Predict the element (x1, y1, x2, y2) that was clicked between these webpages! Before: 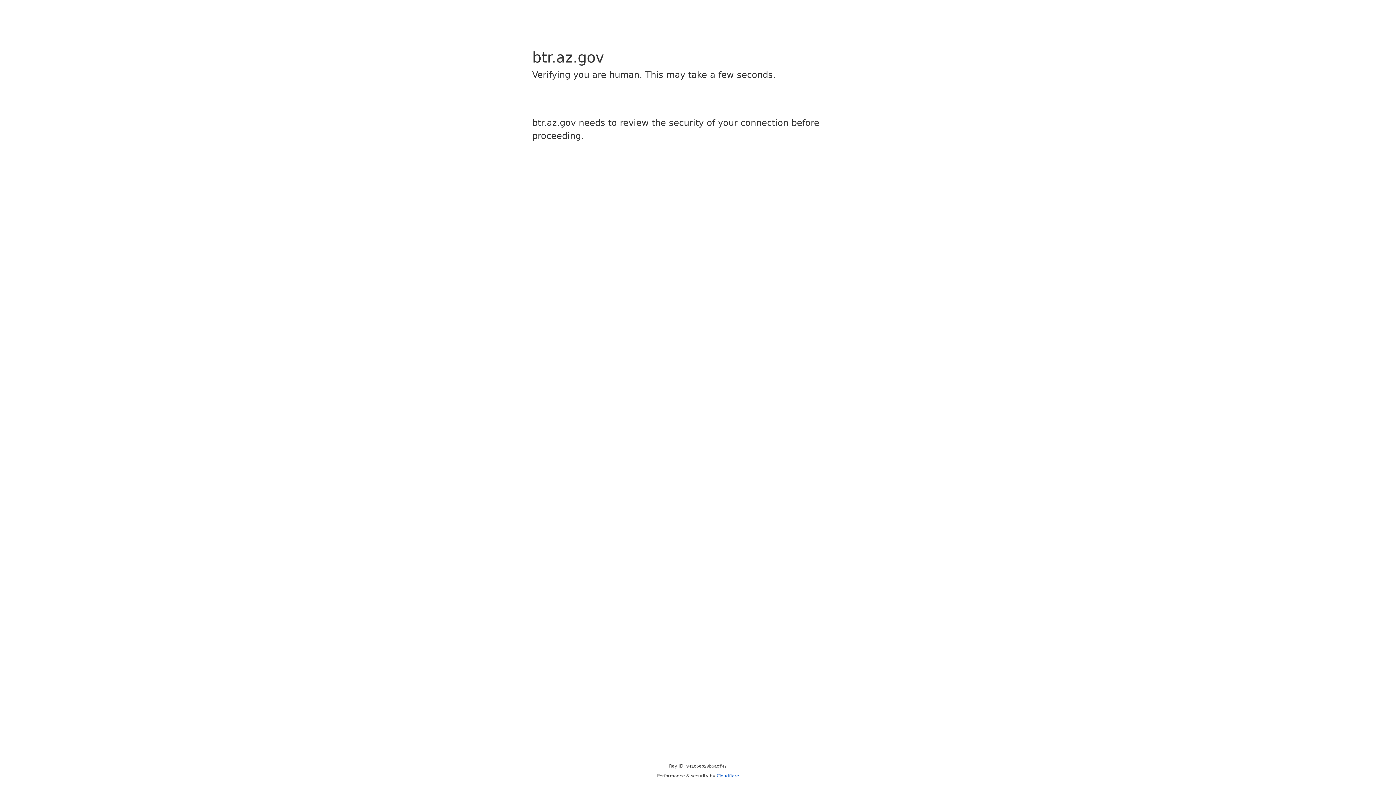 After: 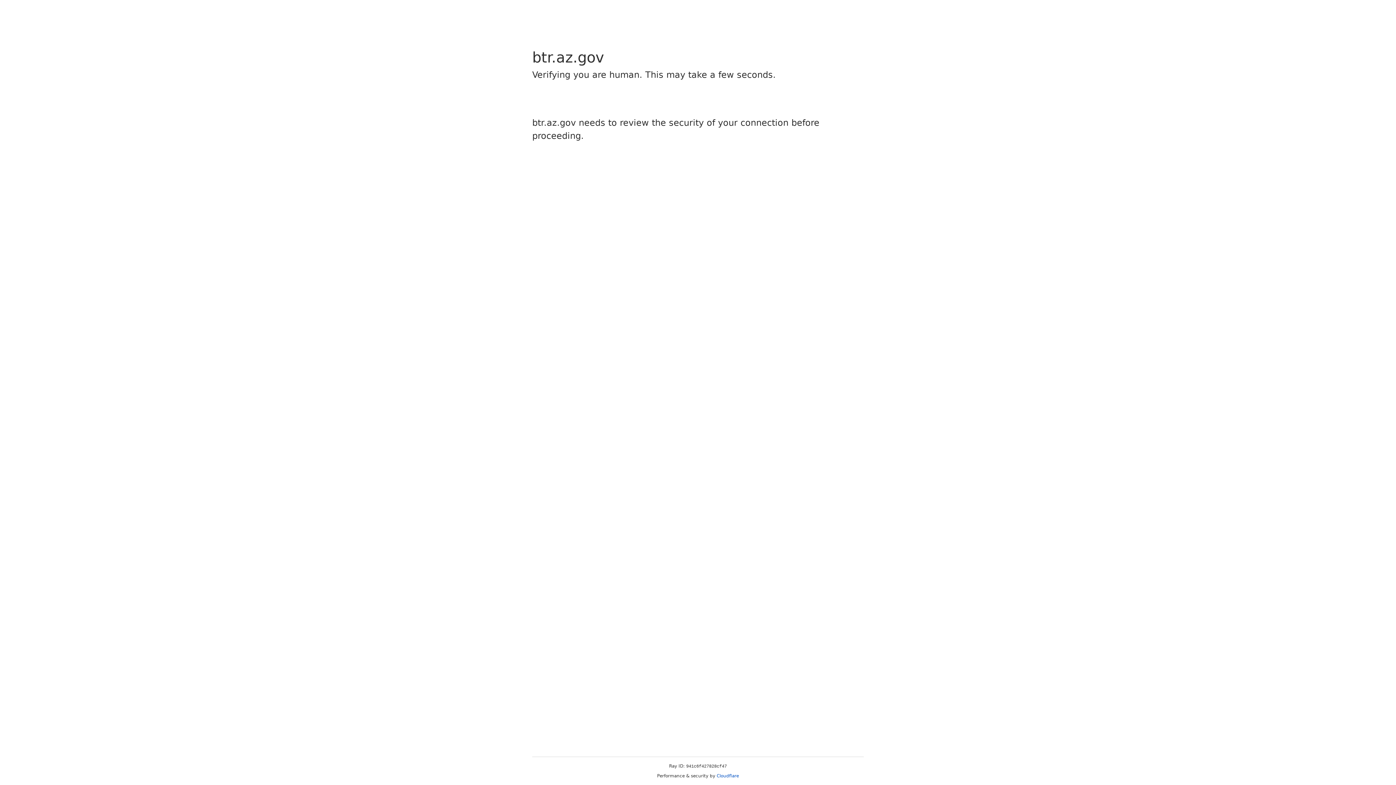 Action: bbox: (716, 773, 739, 778) label: Cloudflare